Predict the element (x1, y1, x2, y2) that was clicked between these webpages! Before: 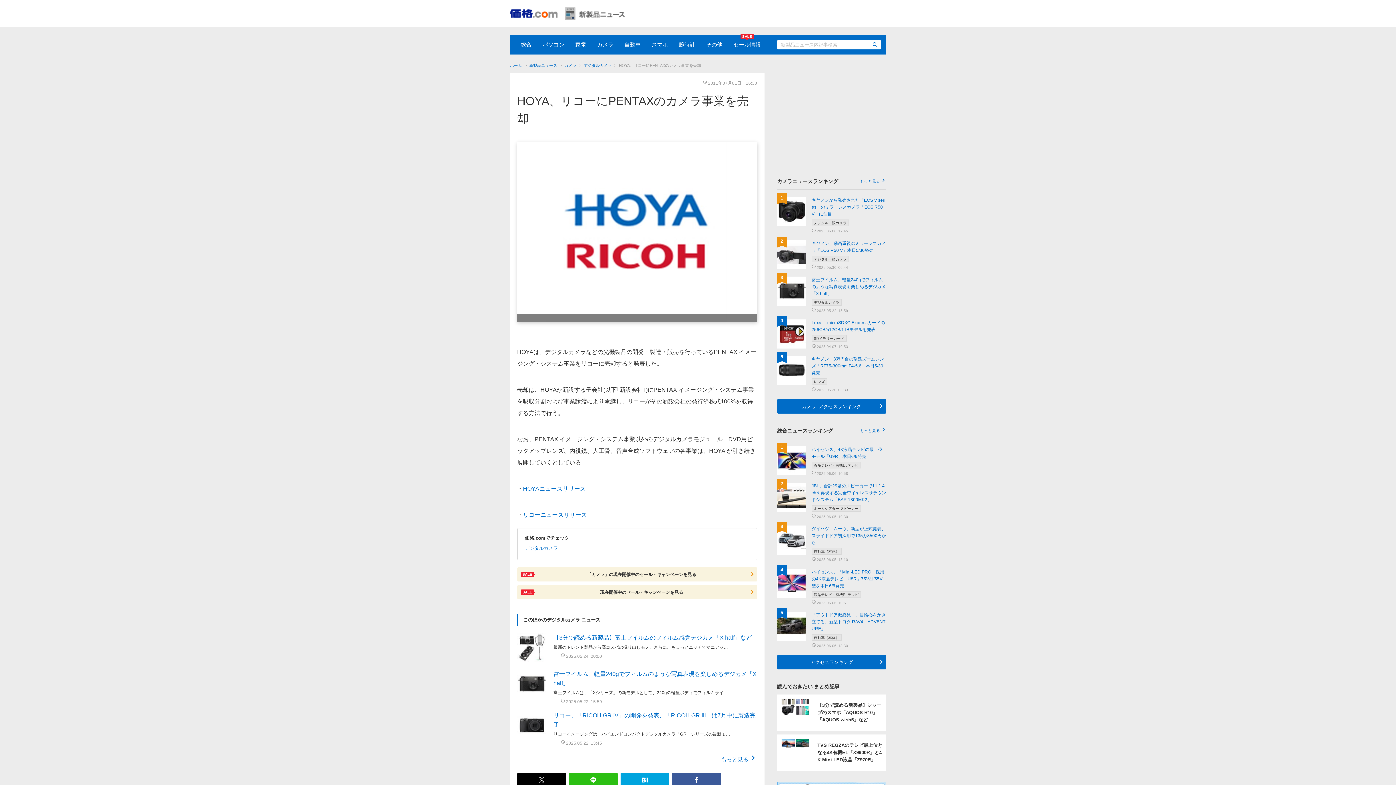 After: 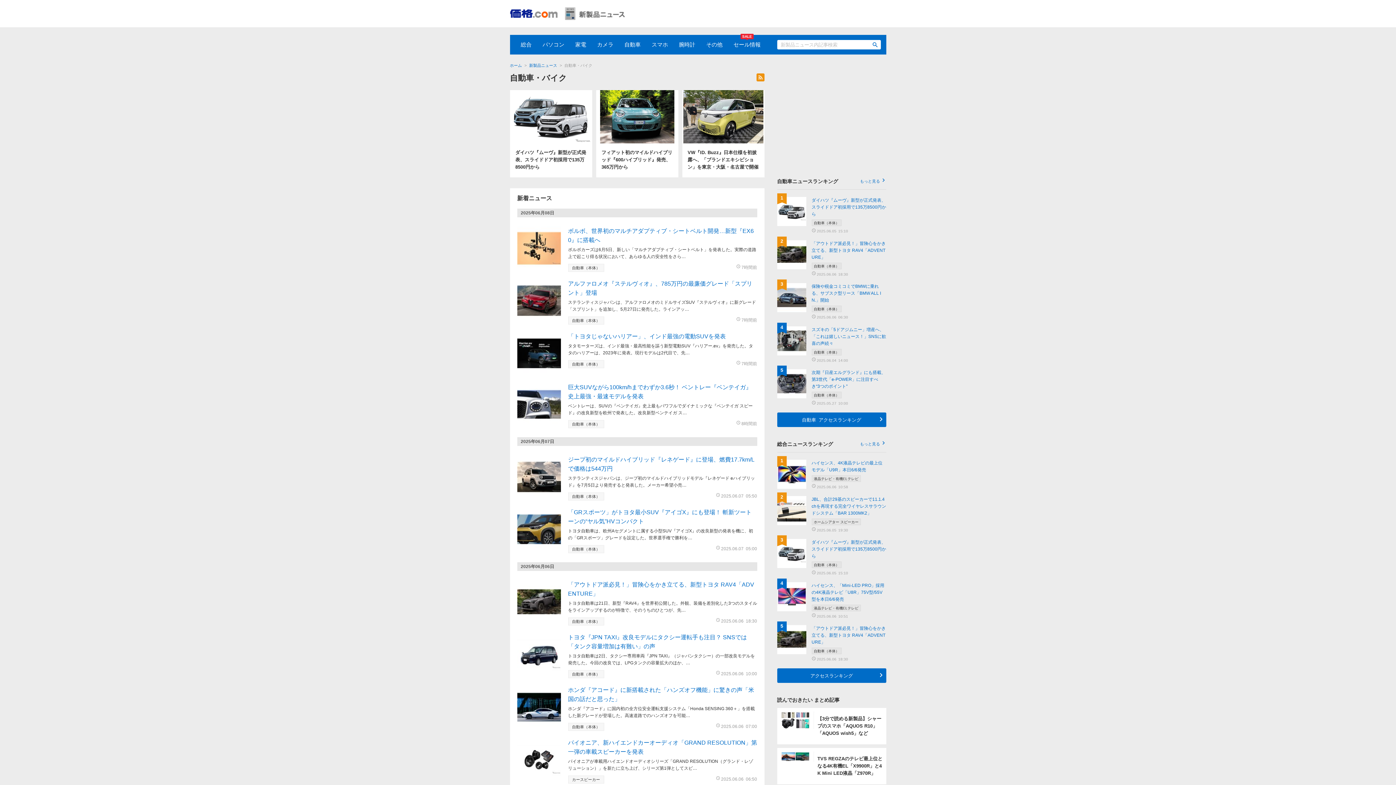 Action: label: 自動車 bbox: (619, 34, 646, 54)